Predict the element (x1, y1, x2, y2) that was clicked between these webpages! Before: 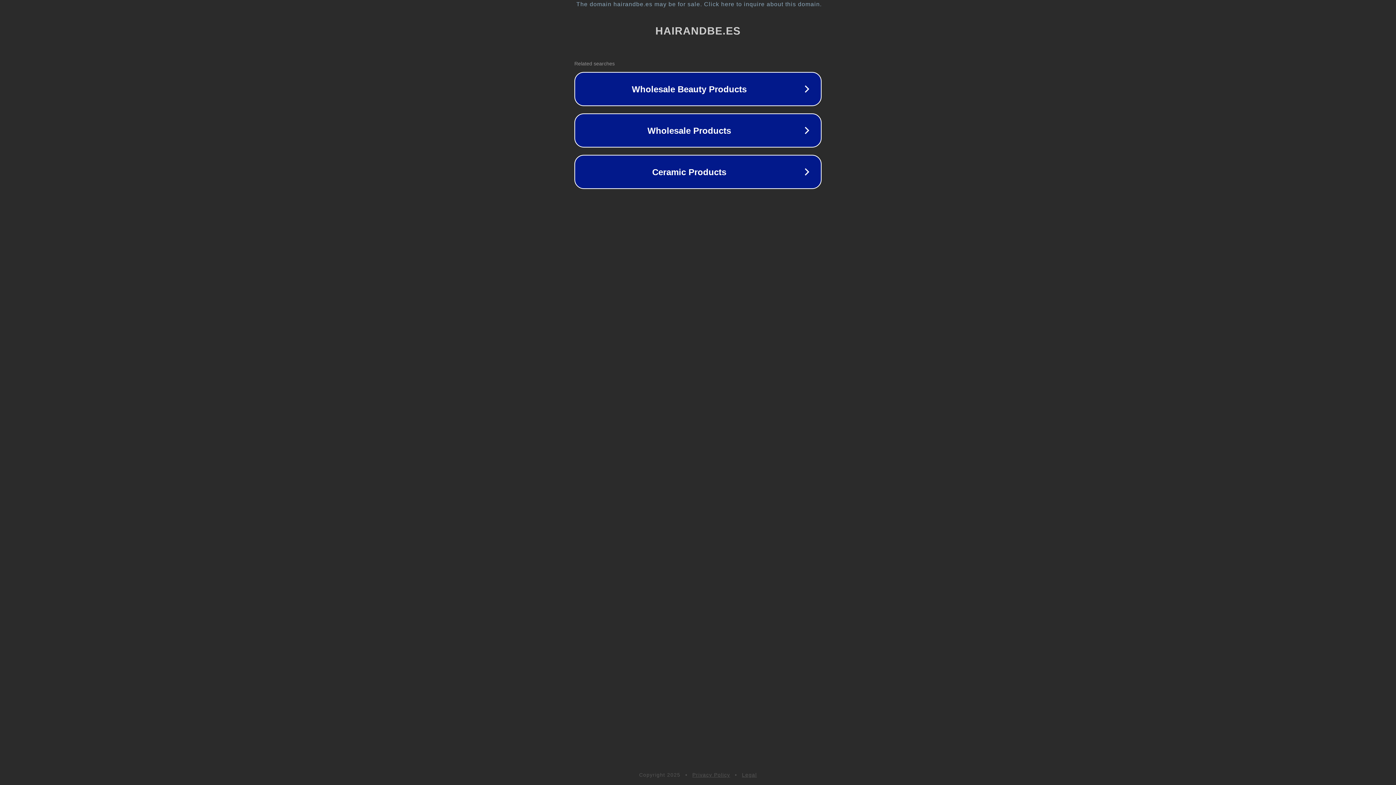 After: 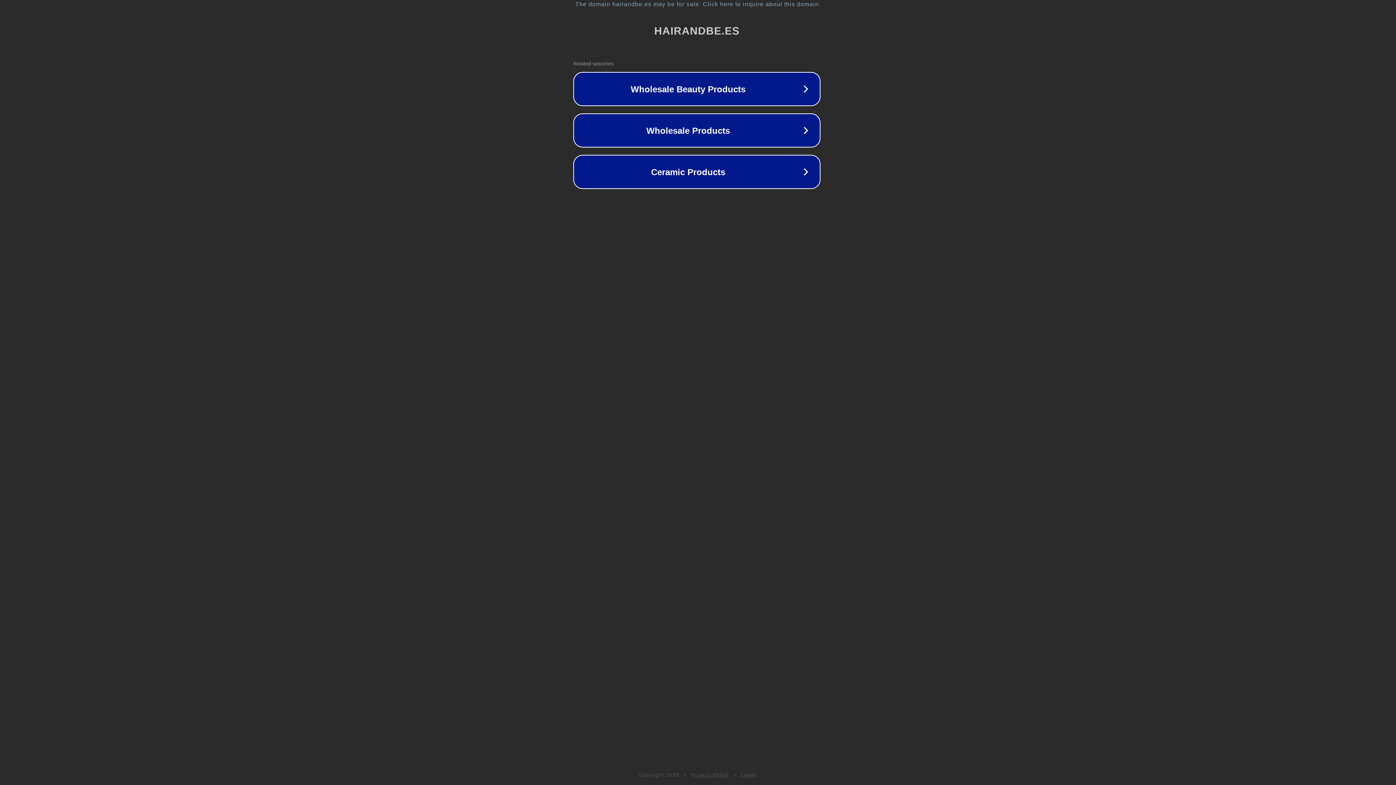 Action: label: The domain hairandbe.es may be for sale. Click here to inquire about this domain. bbox: (1, 1, 1397, 7)